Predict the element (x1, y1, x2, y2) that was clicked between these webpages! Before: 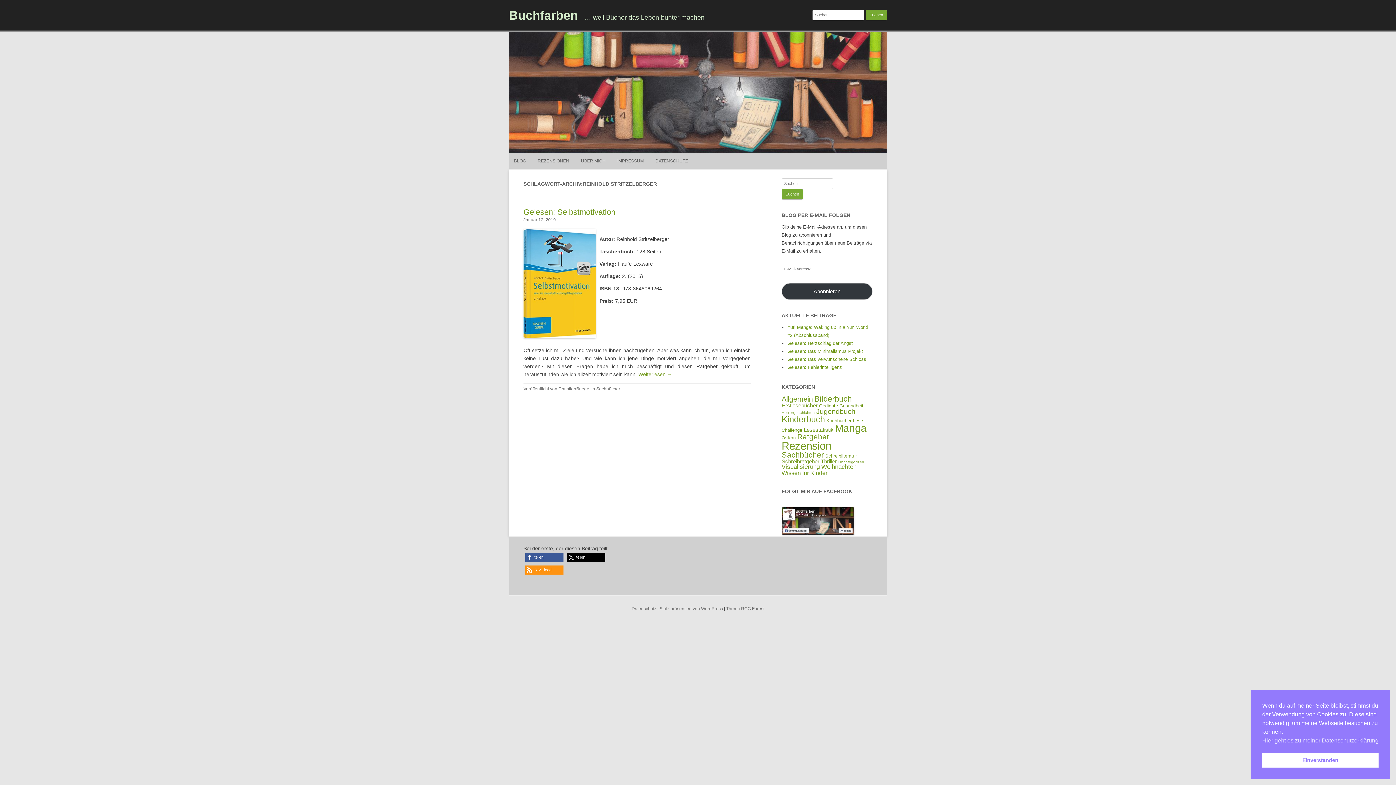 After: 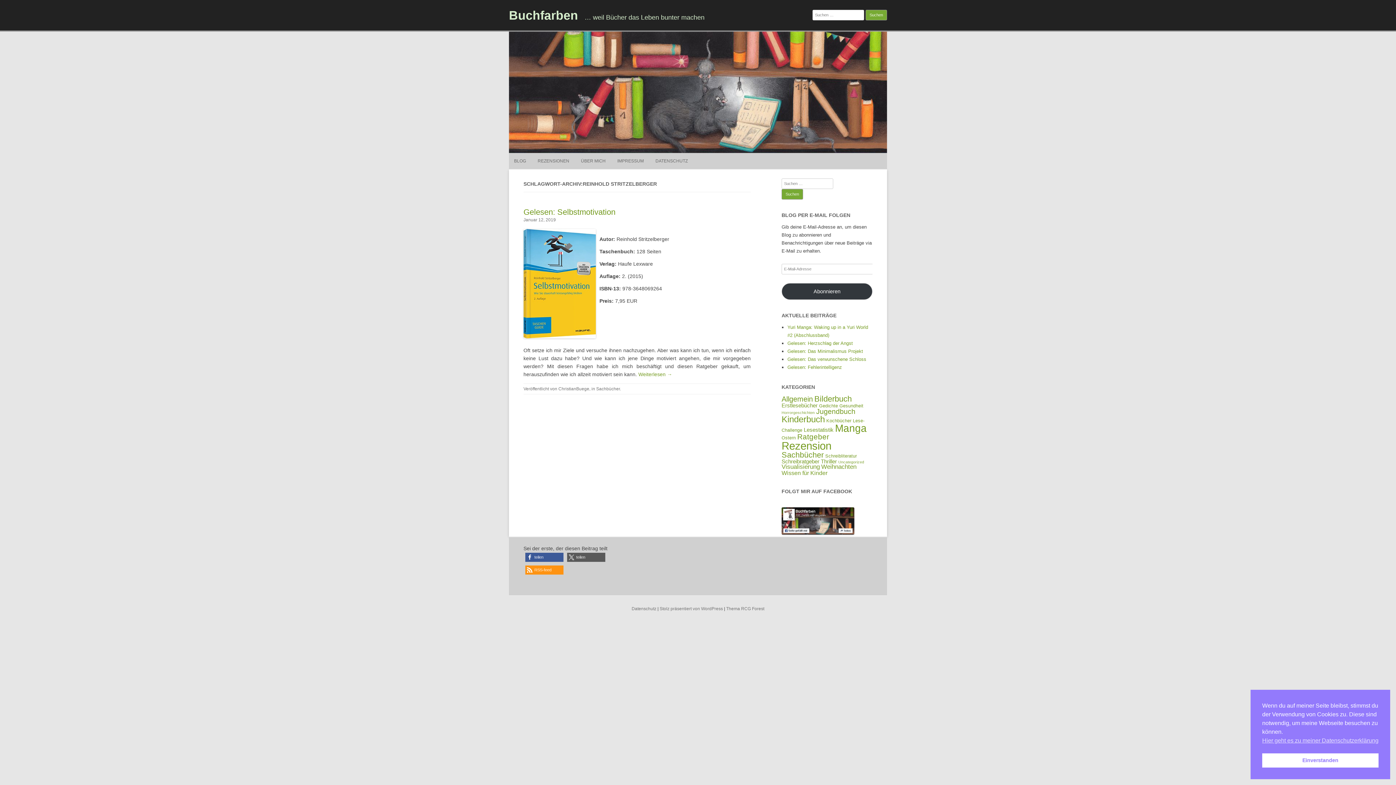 Action: label: Bei X teilen bbox: (567, 552, 605, 562)